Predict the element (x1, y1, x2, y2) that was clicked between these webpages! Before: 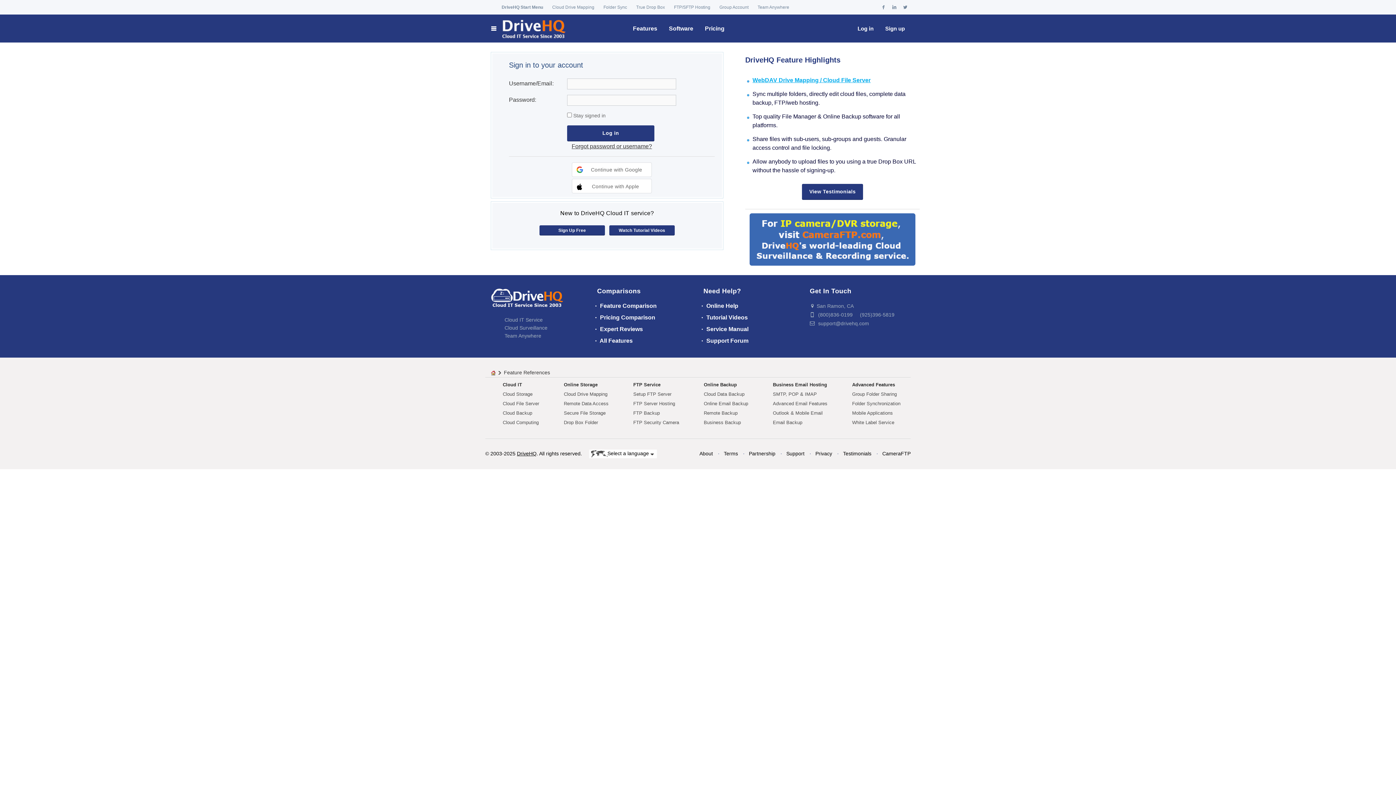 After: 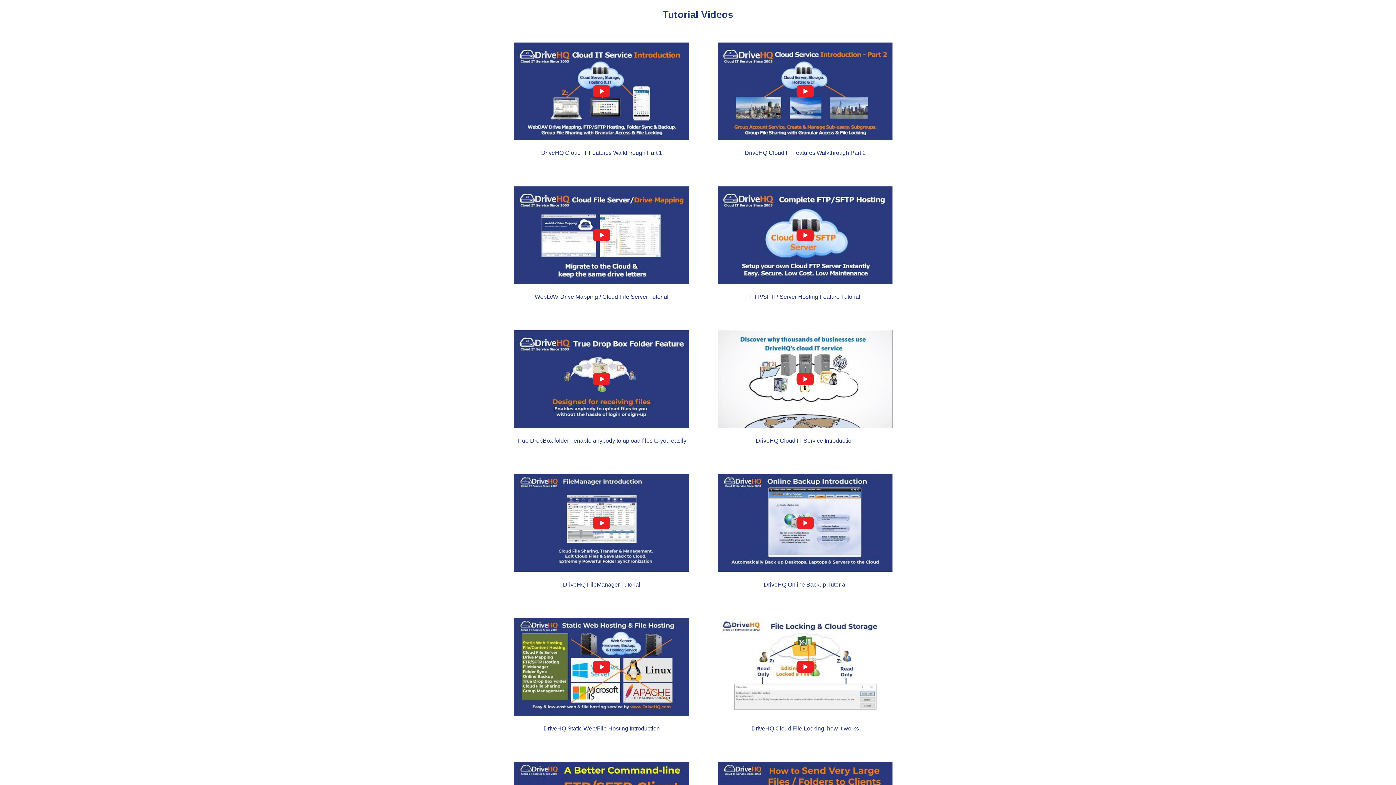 Action: label:  Tutorial Videos bbox: (700, 314, 748, 320)